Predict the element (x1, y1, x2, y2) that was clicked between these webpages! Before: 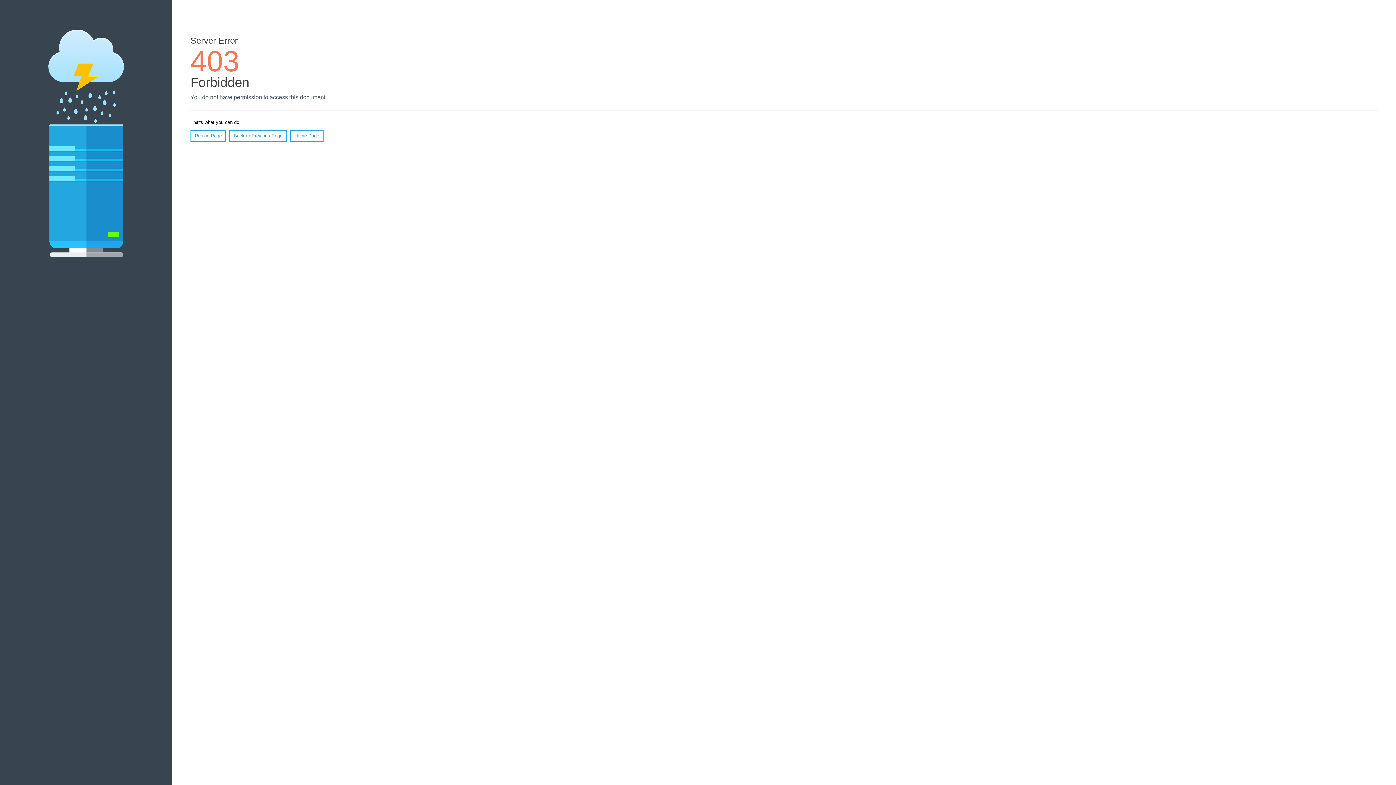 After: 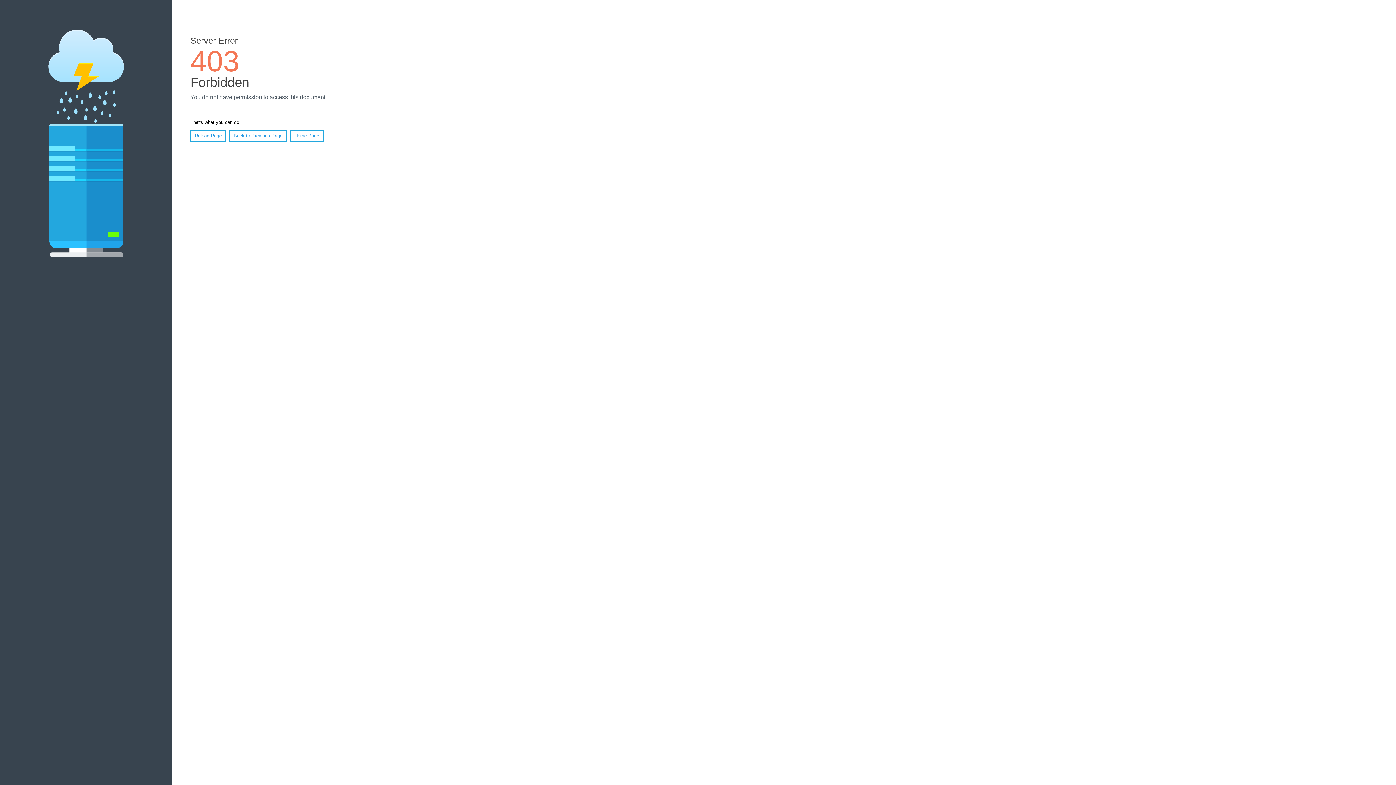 Action: label: Home Page bbox: (290, 130, 323, 141)